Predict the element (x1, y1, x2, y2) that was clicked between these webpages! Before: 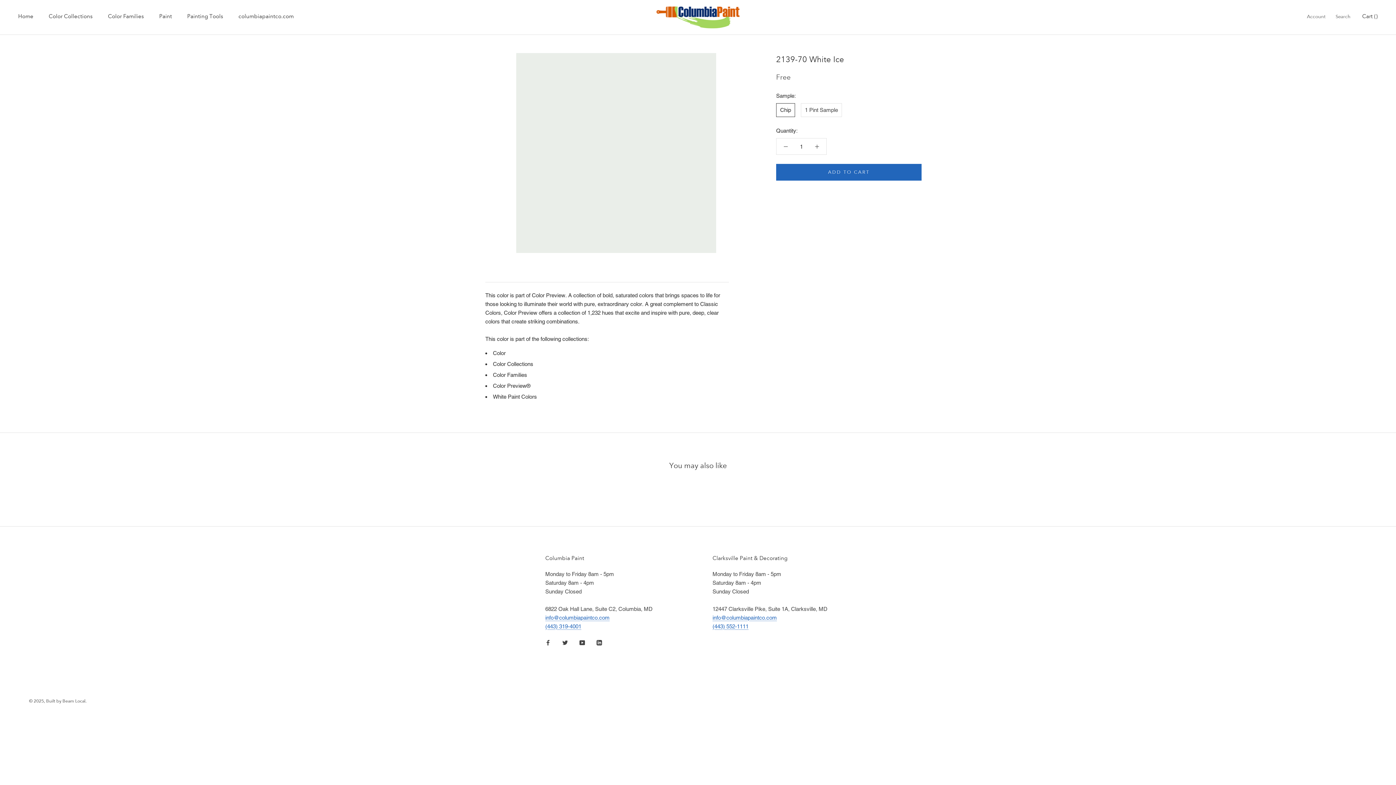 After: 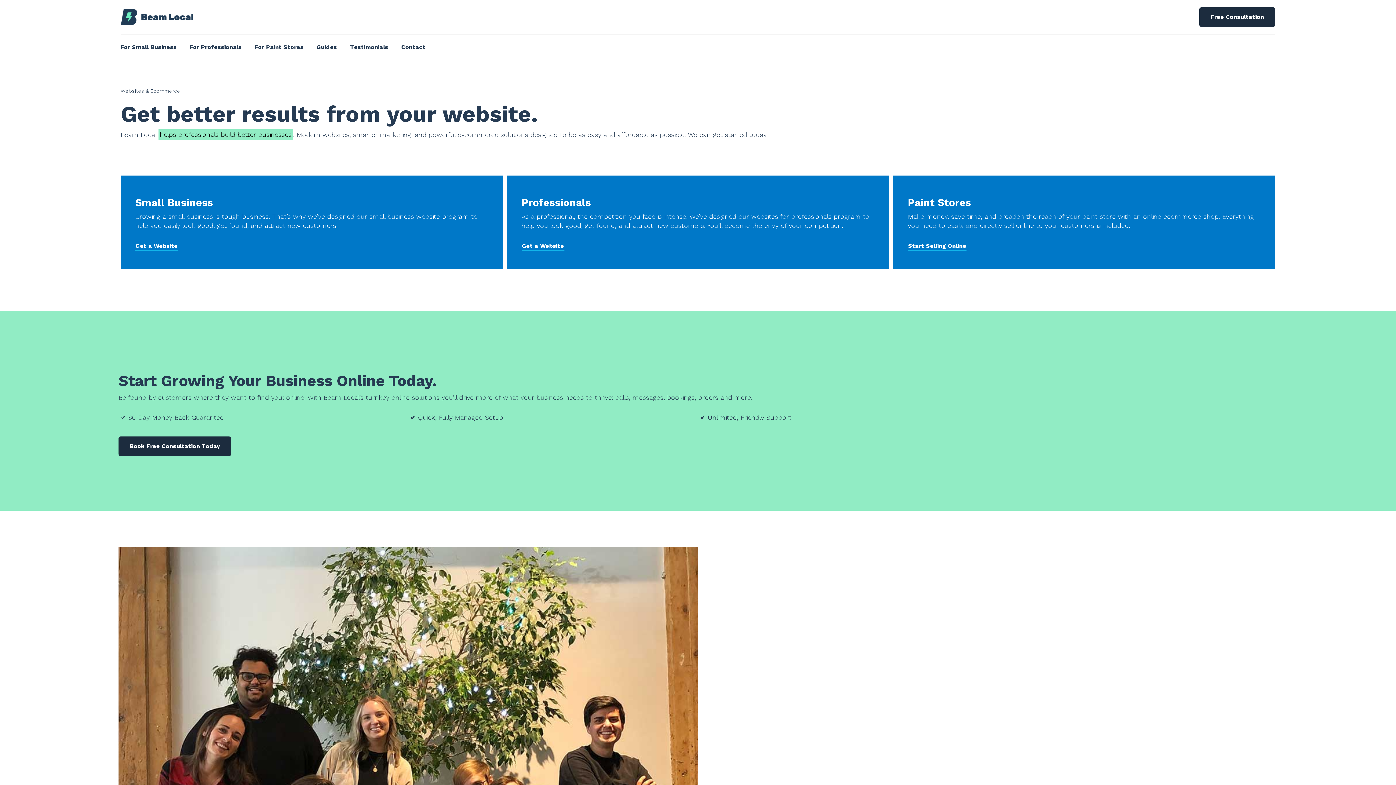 Action: bbox: (29, 698, 86, 704) label: © 2025, Built by Beam Local.